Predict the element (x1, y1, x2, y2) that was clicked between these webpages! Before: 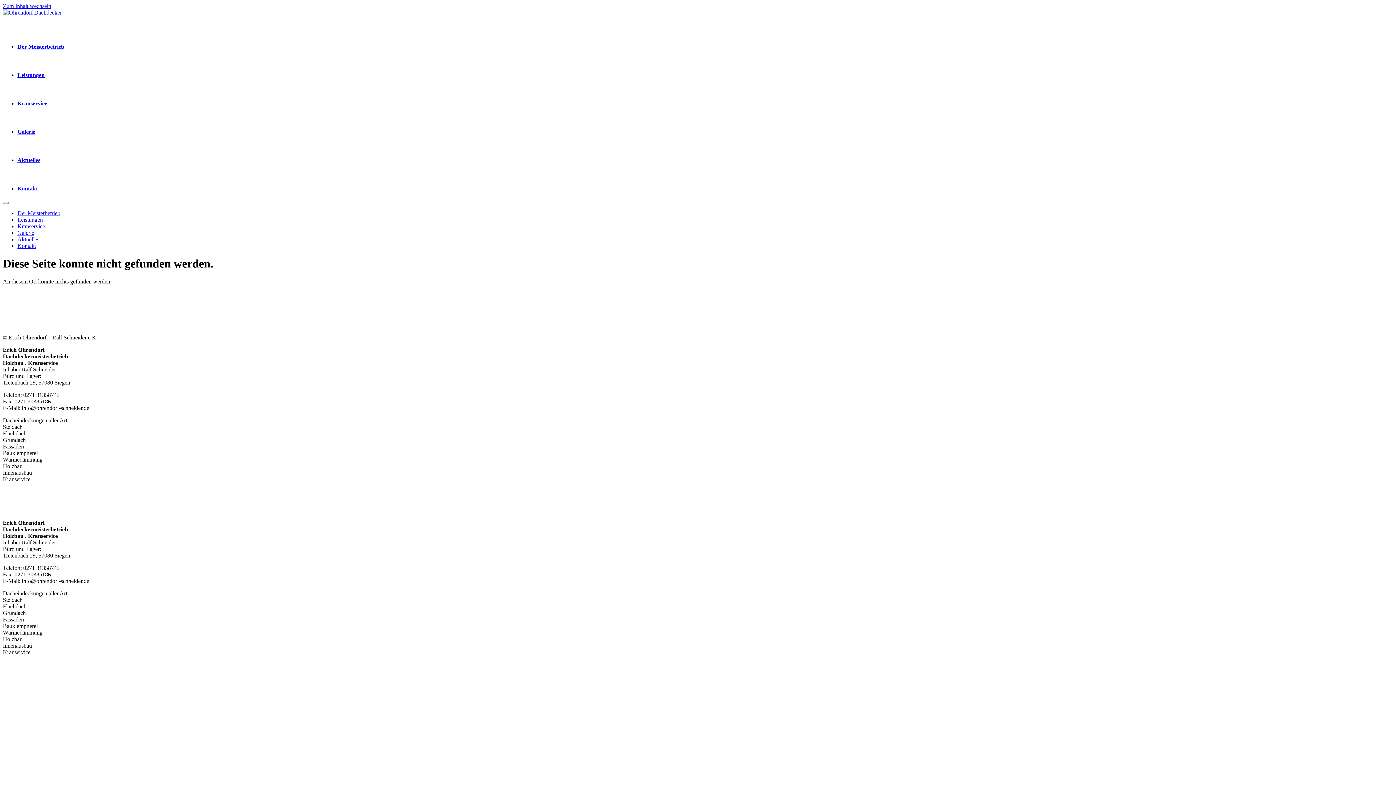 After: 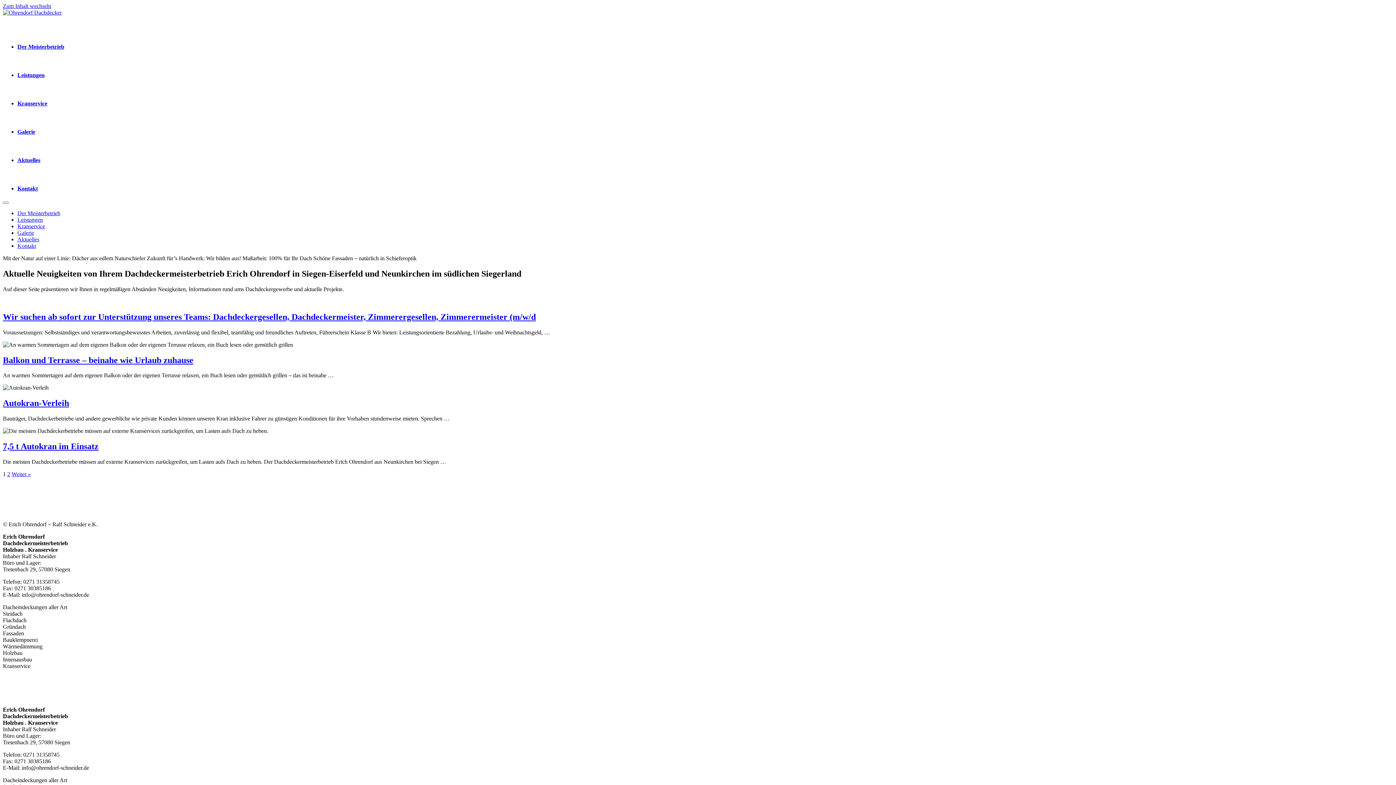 Action: label: Aktuelles bbox: (17, 236, 39, 242)